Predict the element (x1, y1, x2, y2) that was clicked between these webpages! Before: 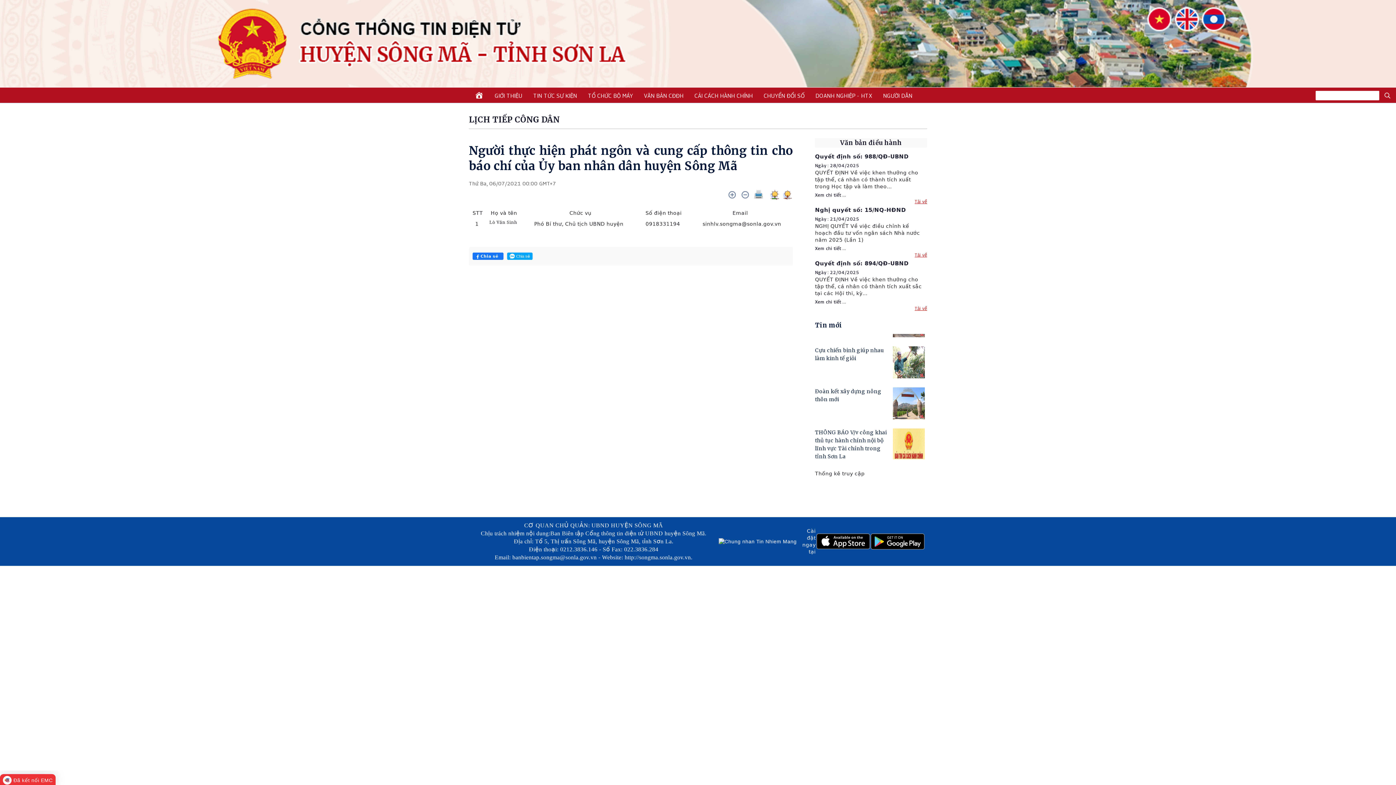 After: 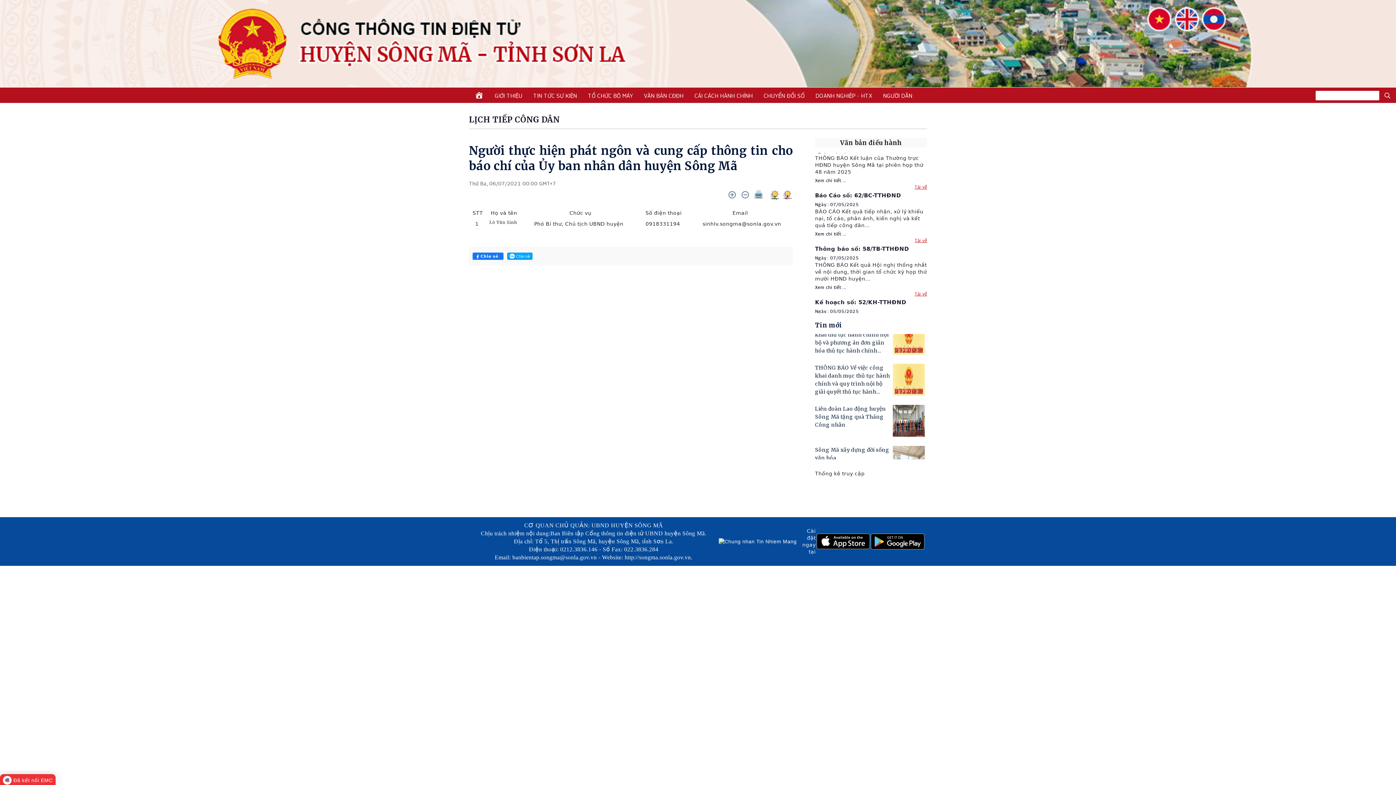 Action: label: Xem chi tiết ... bbox: (815, 243, 846, 251)